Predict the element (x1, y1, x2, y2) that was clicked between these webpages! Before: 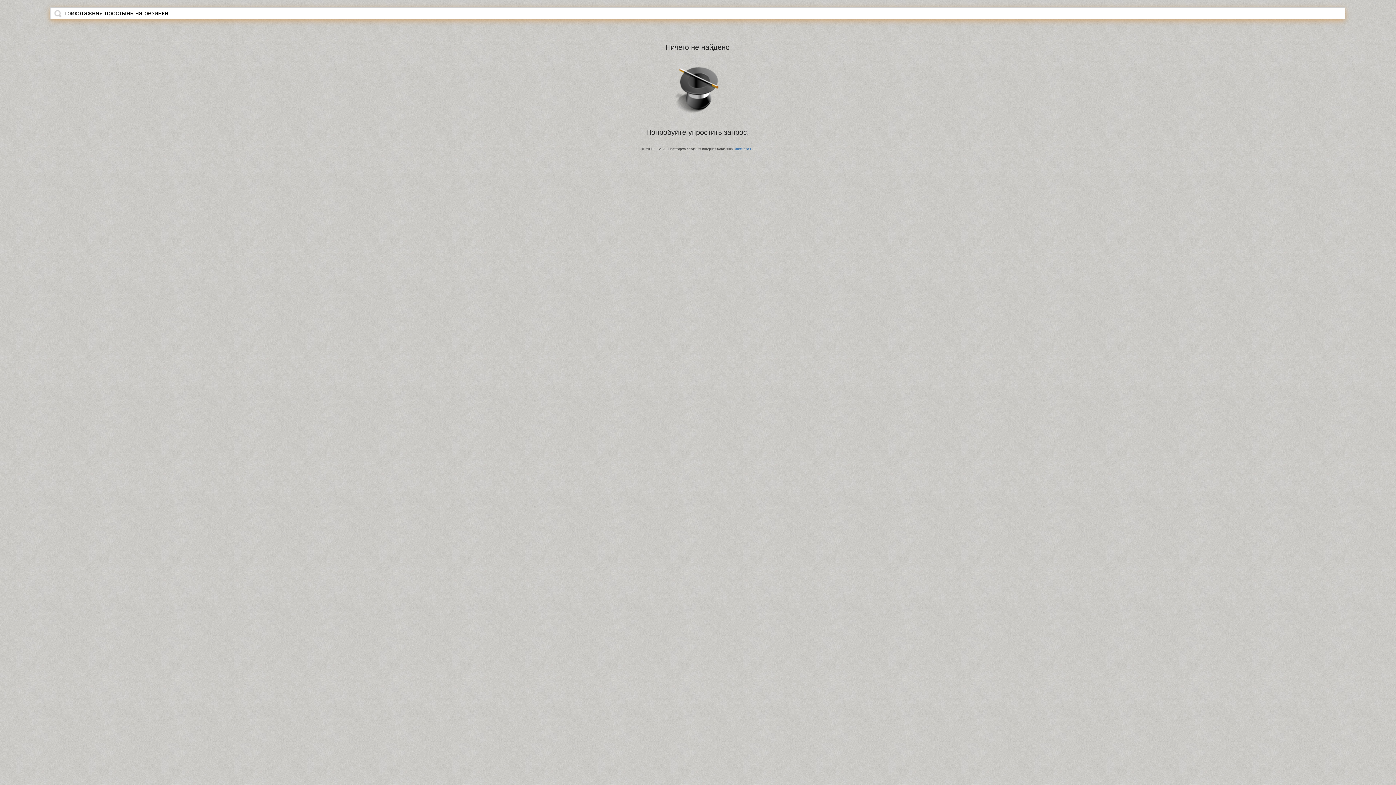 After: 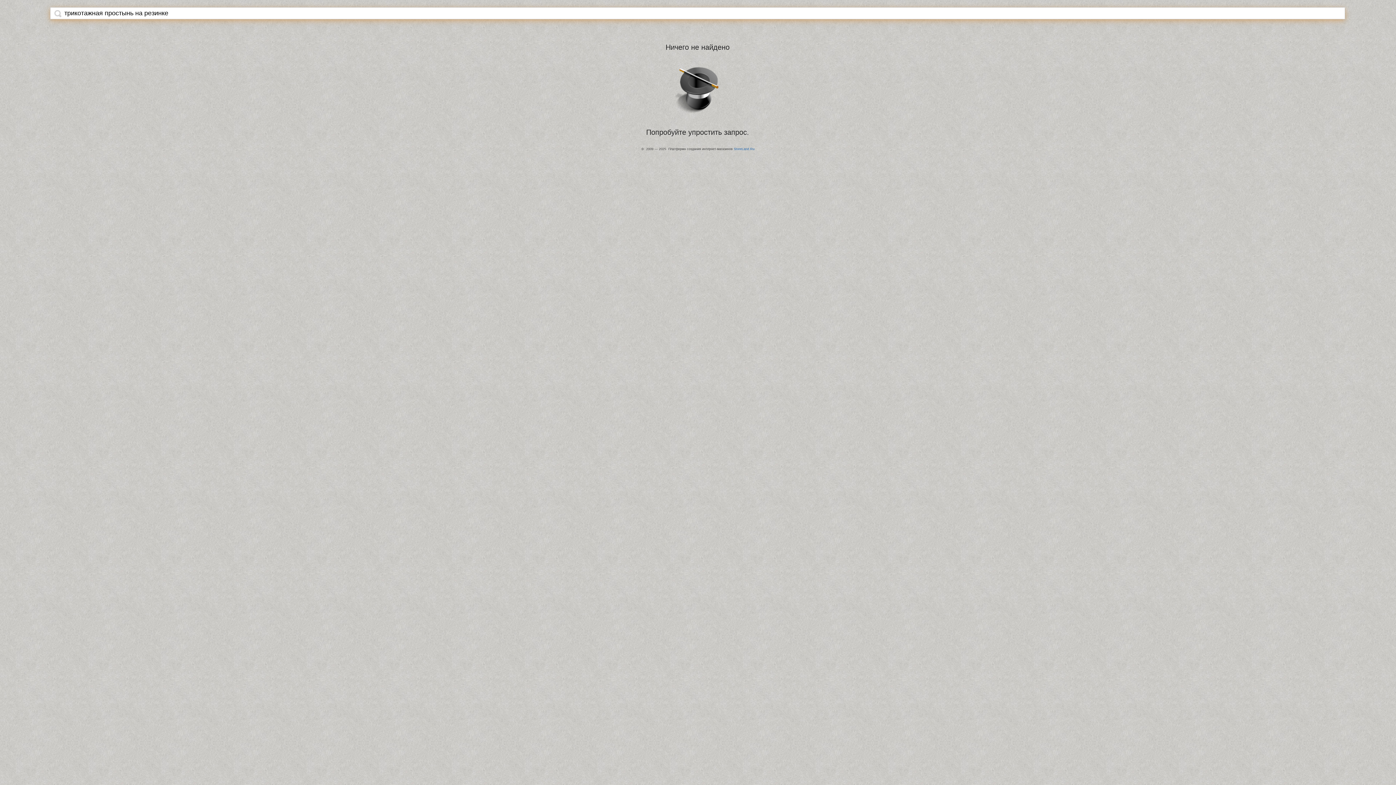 Action: bbox: (54, 9, 61, 17)